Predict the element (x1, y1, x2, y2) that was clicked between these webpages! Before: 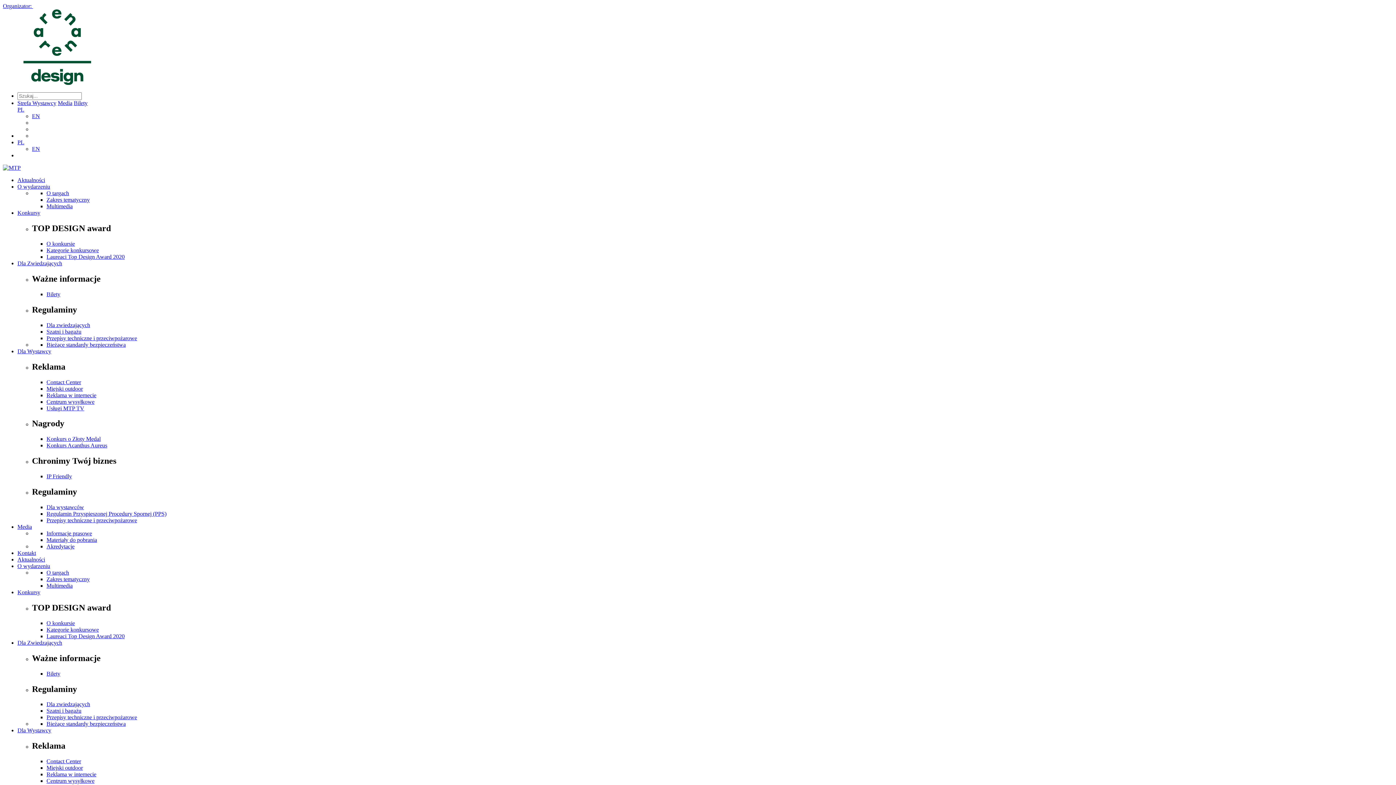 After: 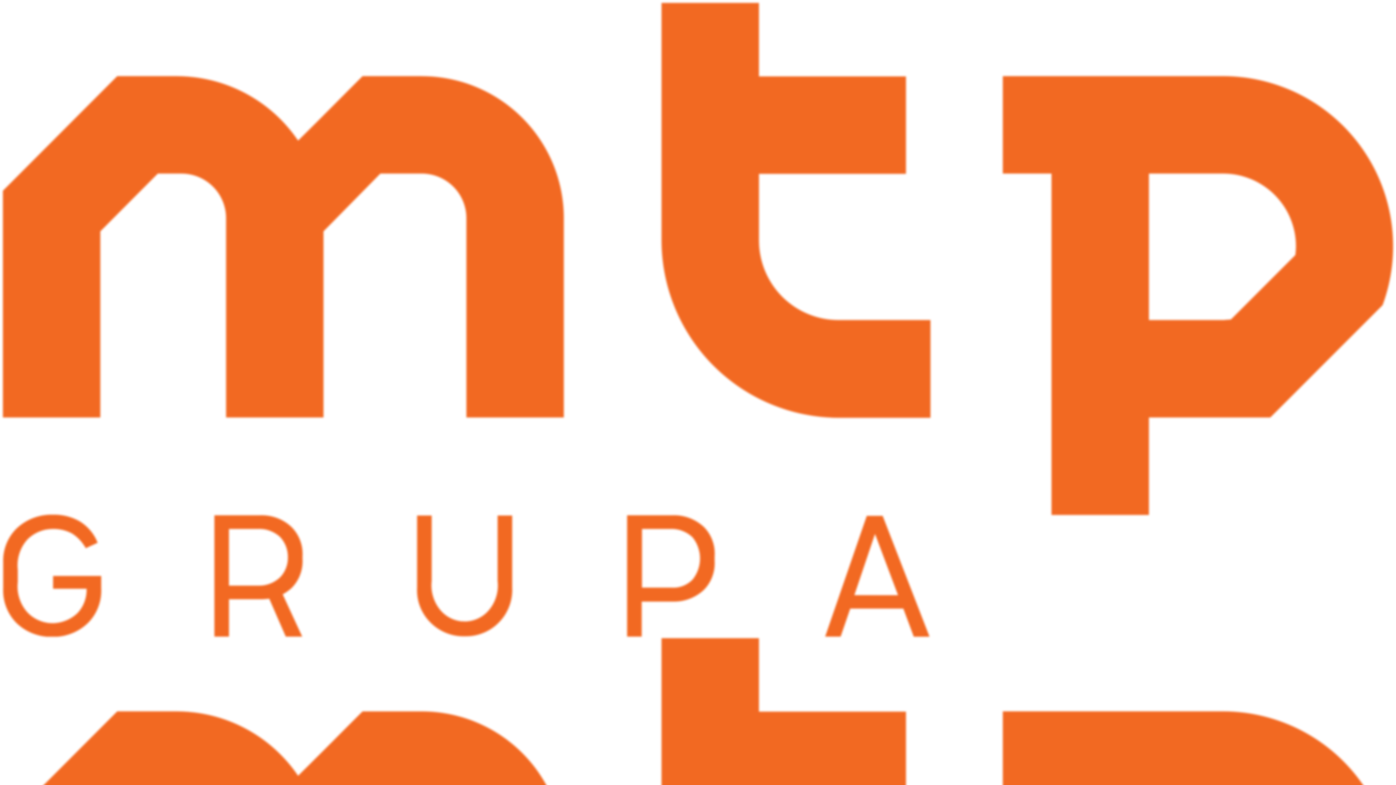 Action: bbox: (2, 164, 20, 171)